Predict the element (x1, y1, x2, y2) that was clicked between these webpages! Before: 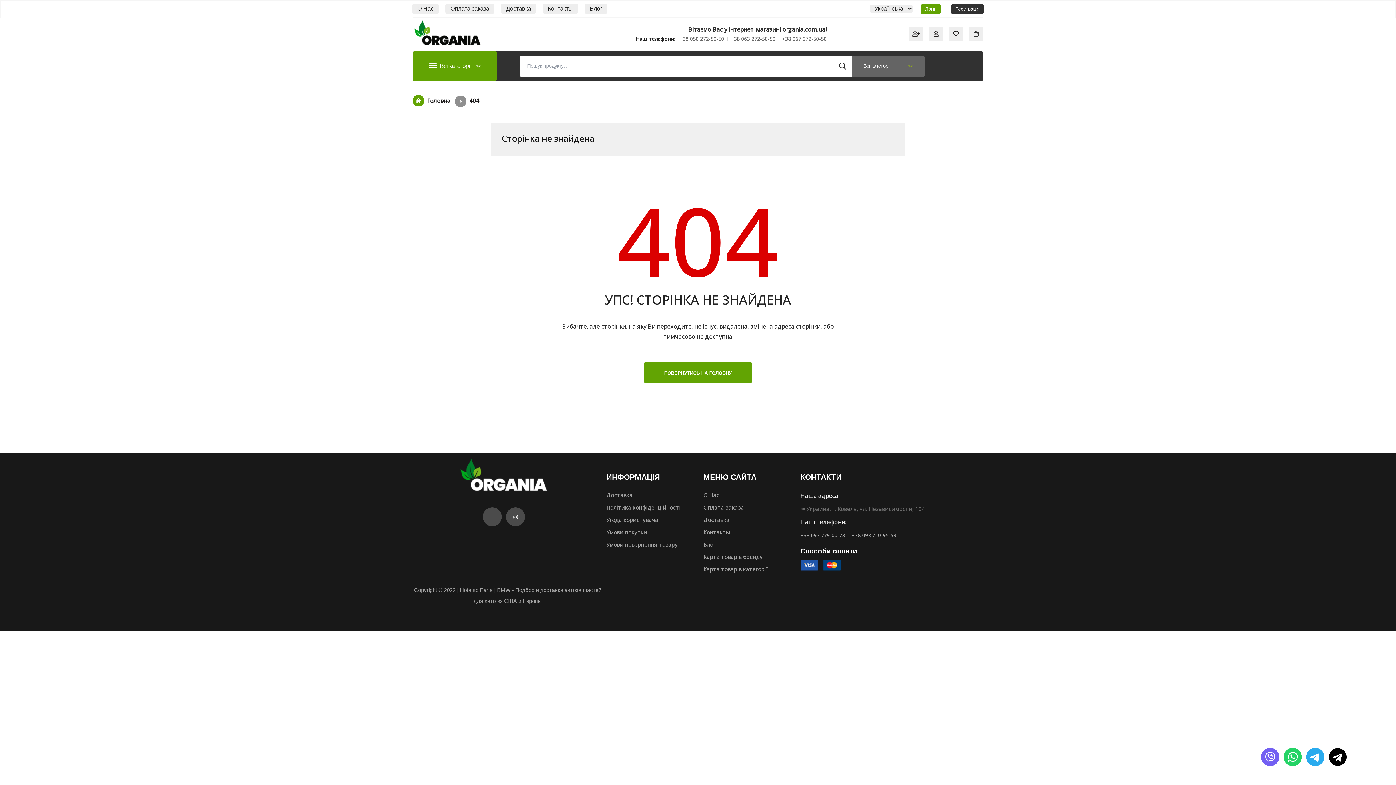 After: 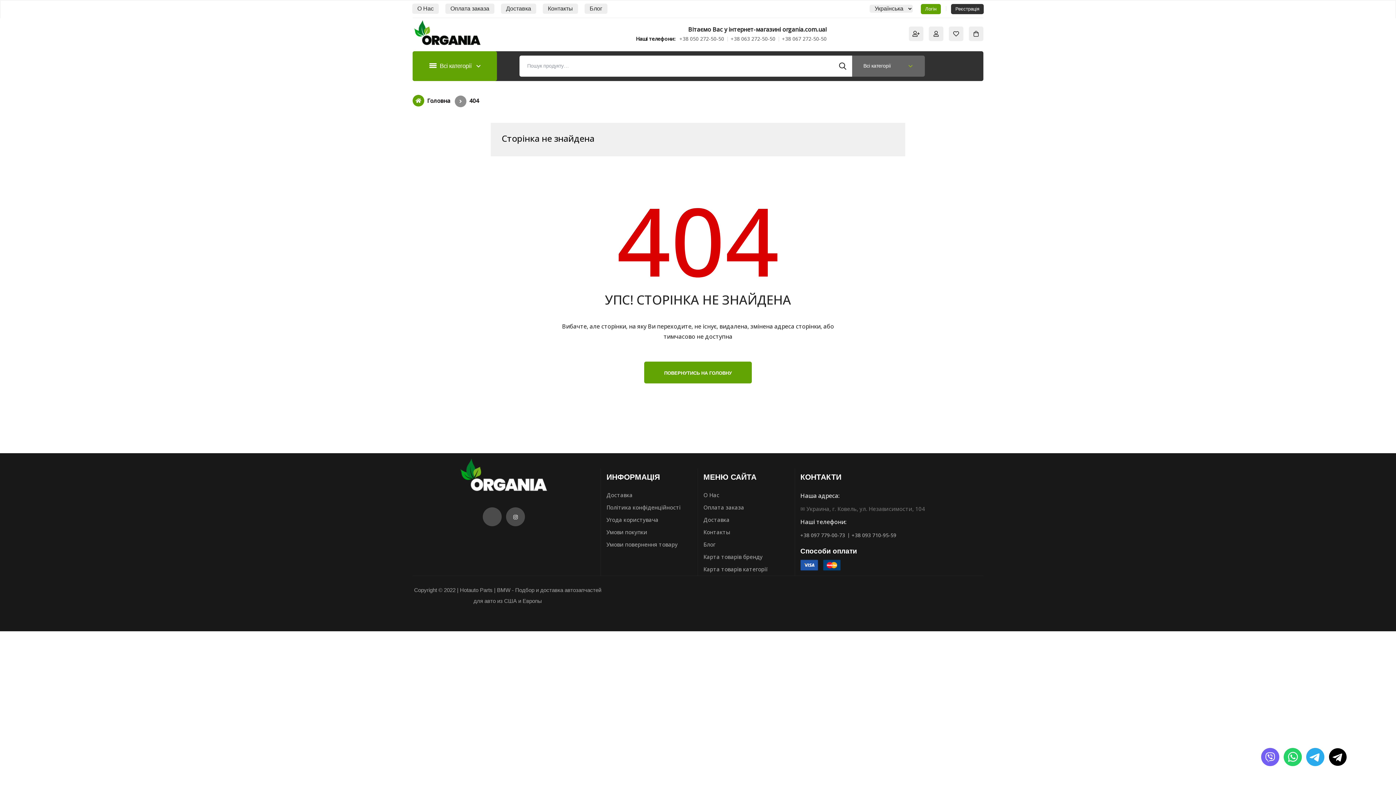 Action: label: Звернутися за сертифікатами bbox: (1329, 753, 1350, 760)